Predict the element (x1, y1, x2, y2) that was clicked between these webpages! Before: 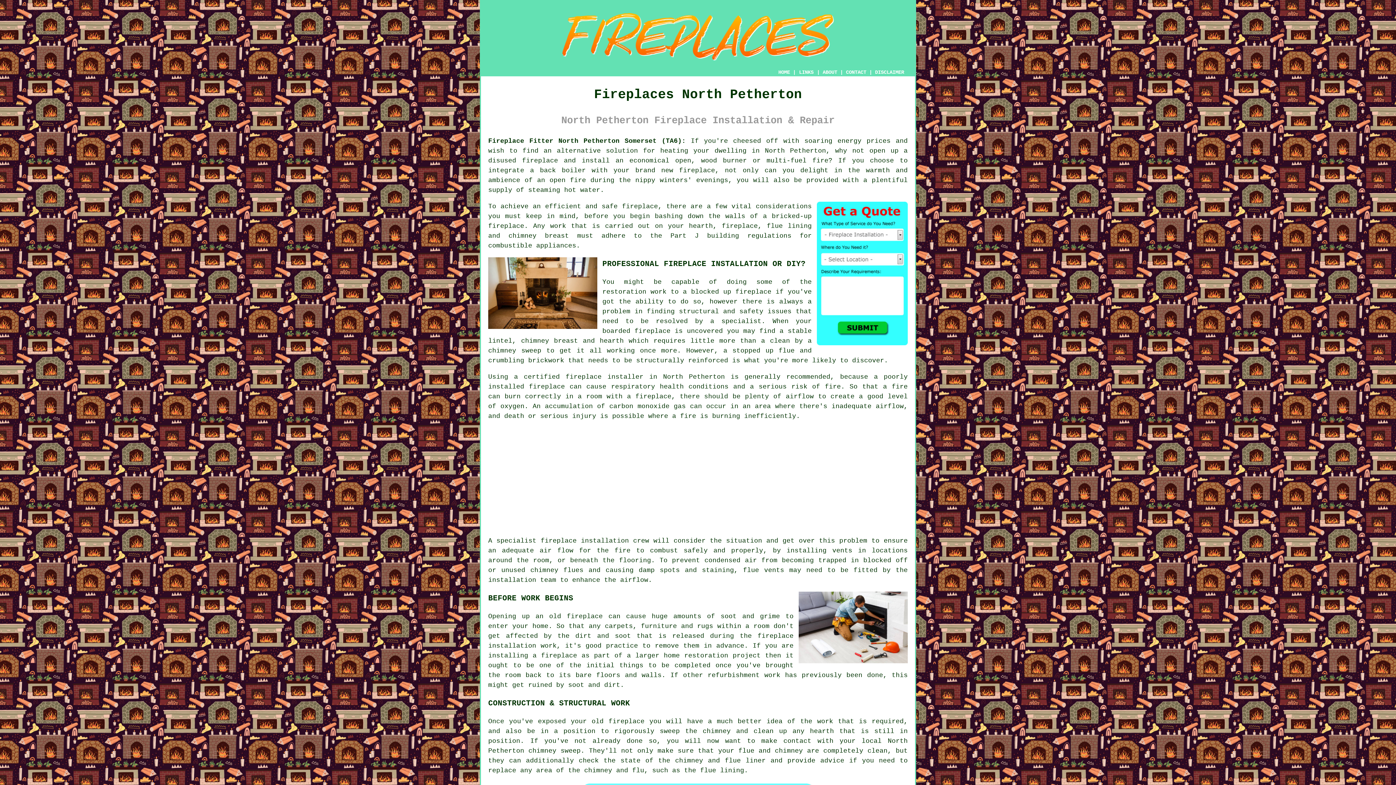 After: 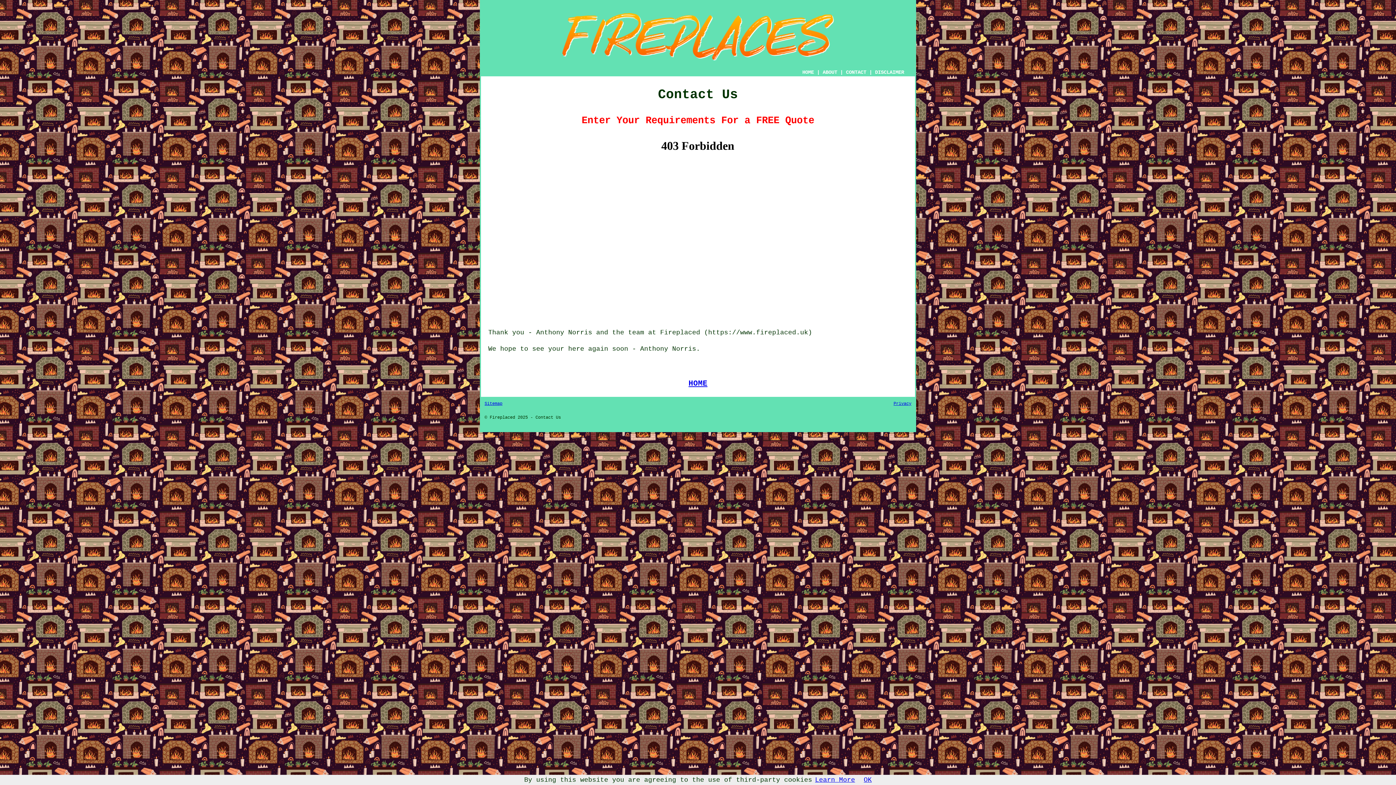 Action: label: CONTACT bbox: (846, 69, 866, 75)